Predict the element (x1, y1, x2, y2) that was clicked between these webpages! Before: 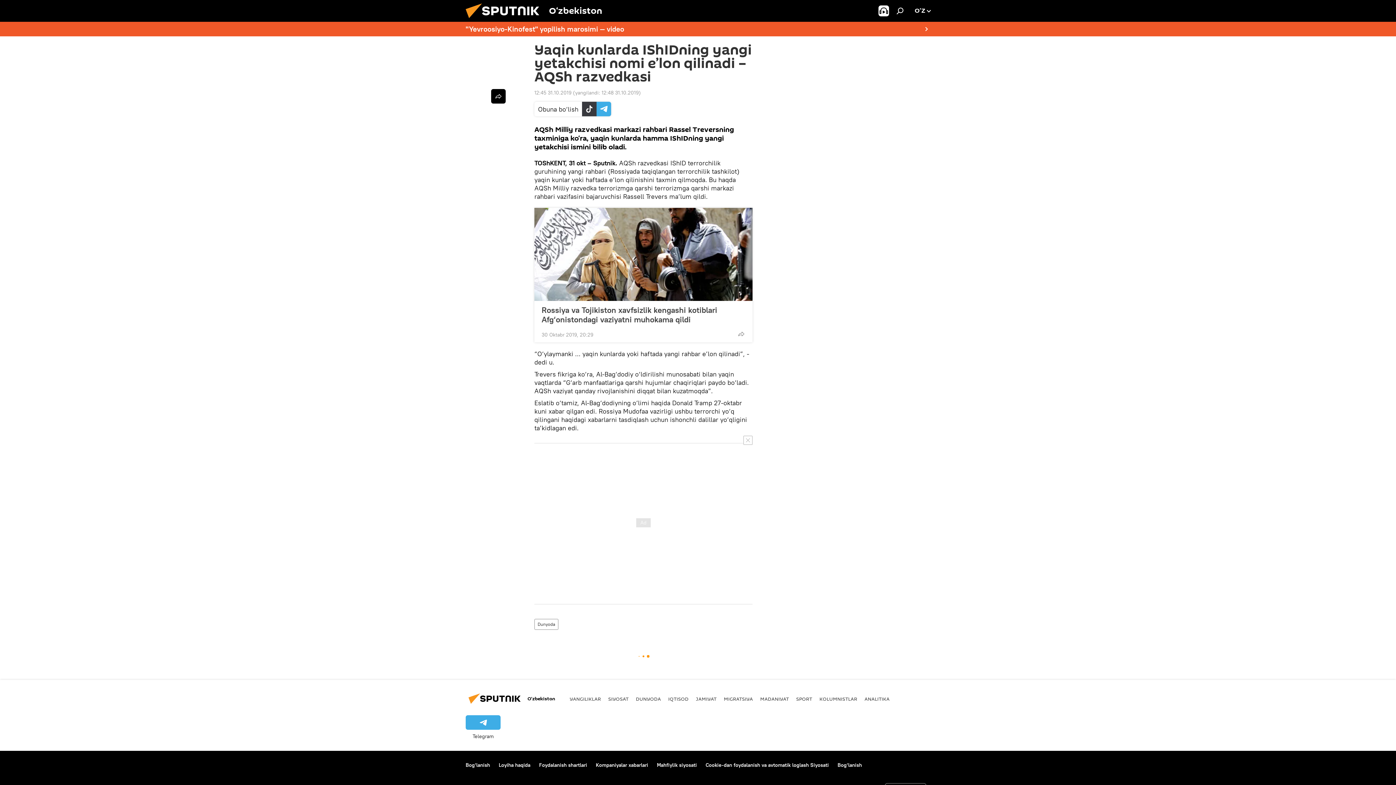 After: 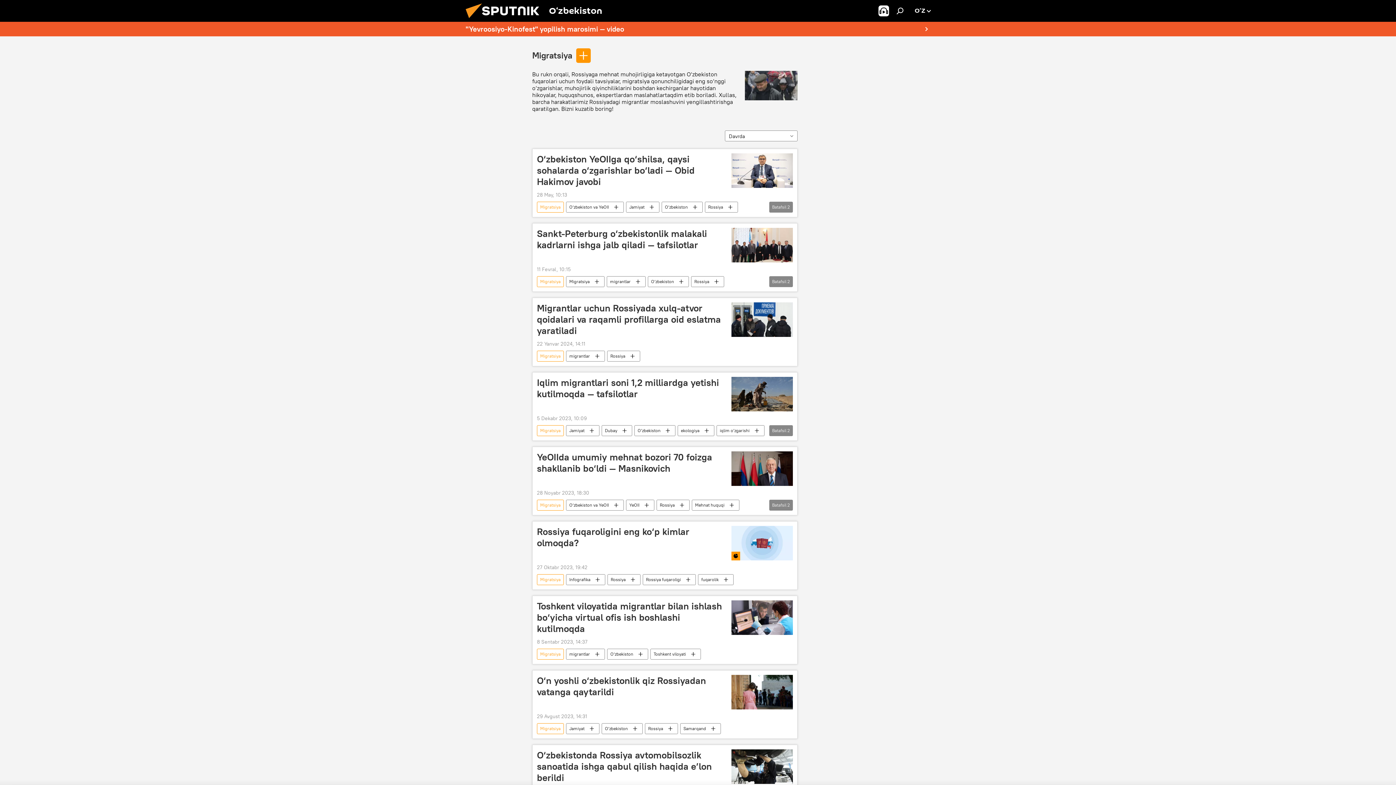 Action: bbox: (724, 695, 753, 702) label: MIGRATSIYA